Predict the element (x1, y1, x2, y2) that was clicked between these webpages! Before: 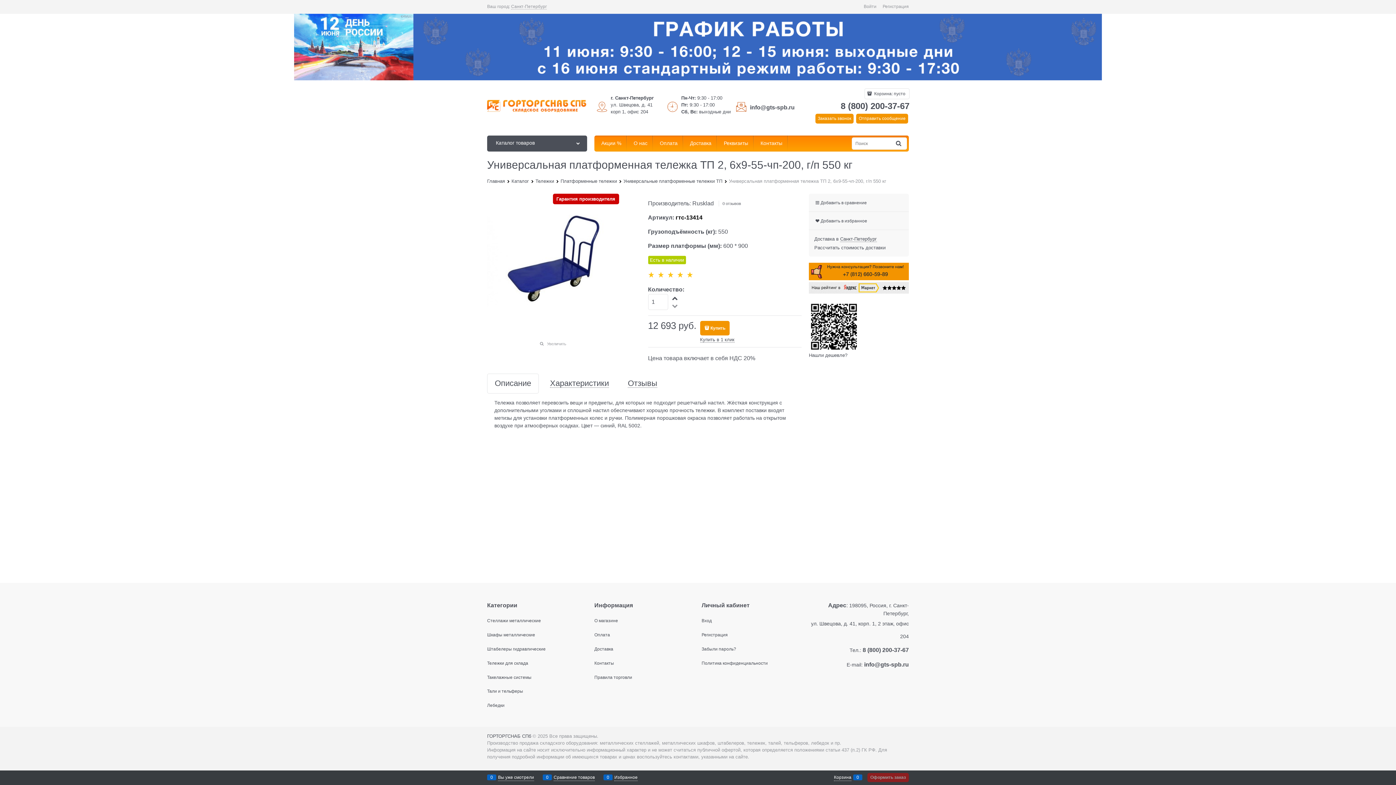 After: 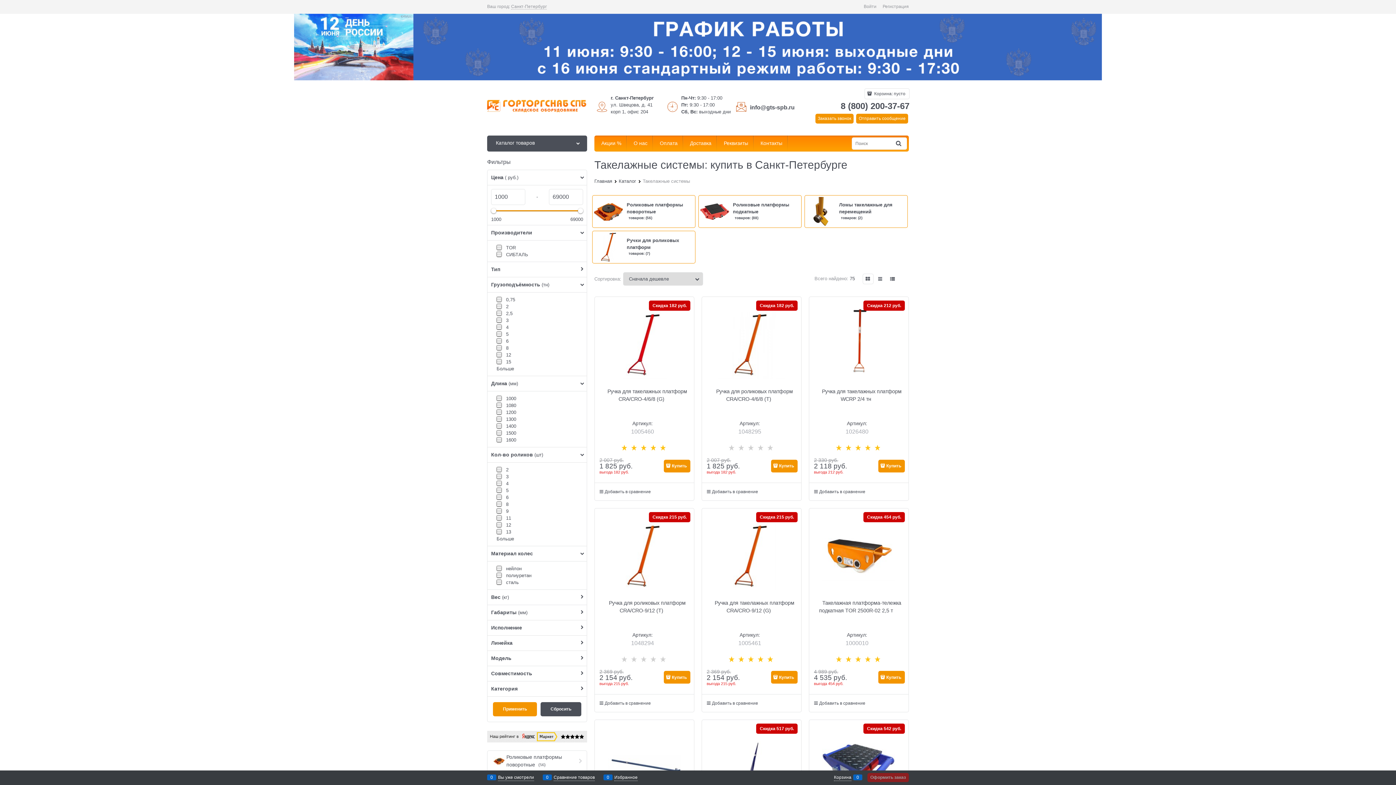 Action: bbox: (487, 675, 531, 680) label: Такелажные системы